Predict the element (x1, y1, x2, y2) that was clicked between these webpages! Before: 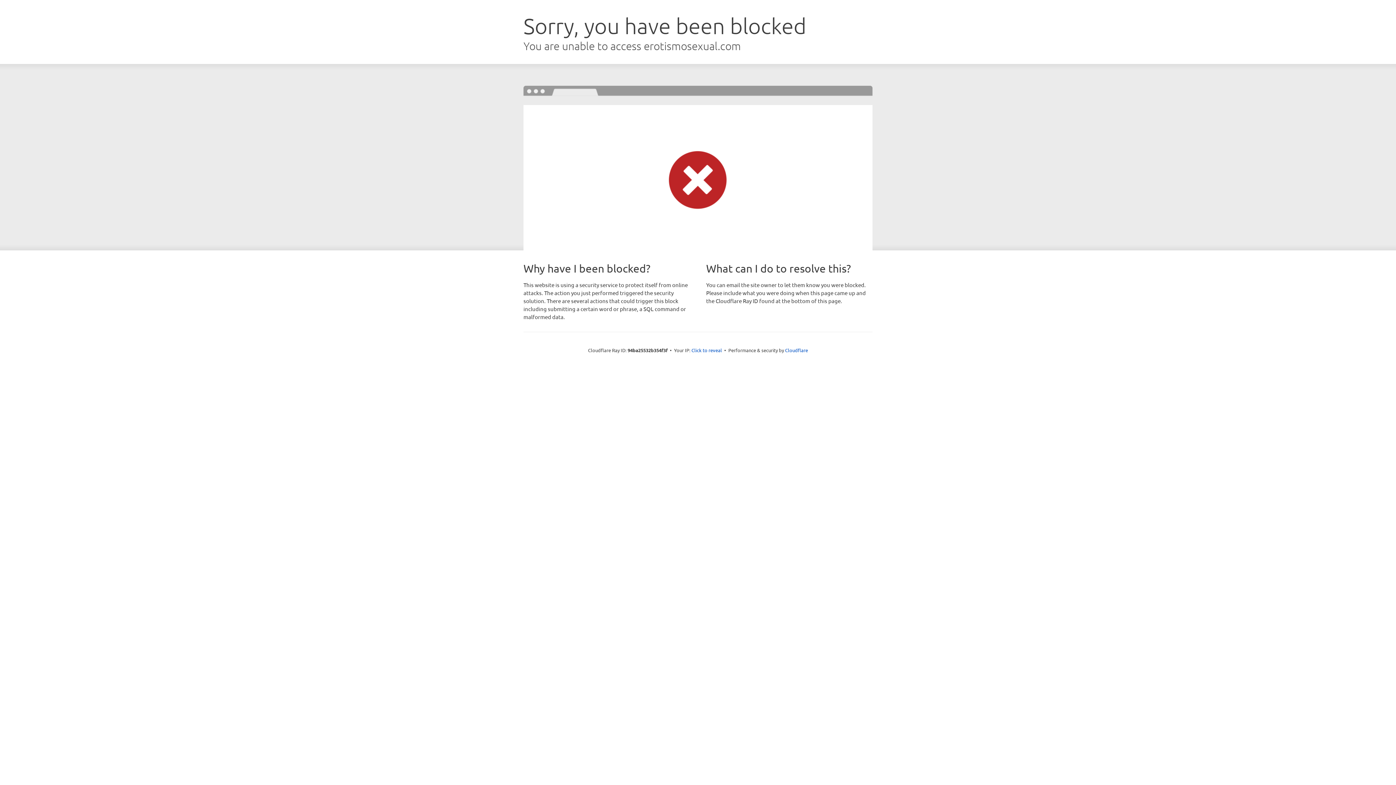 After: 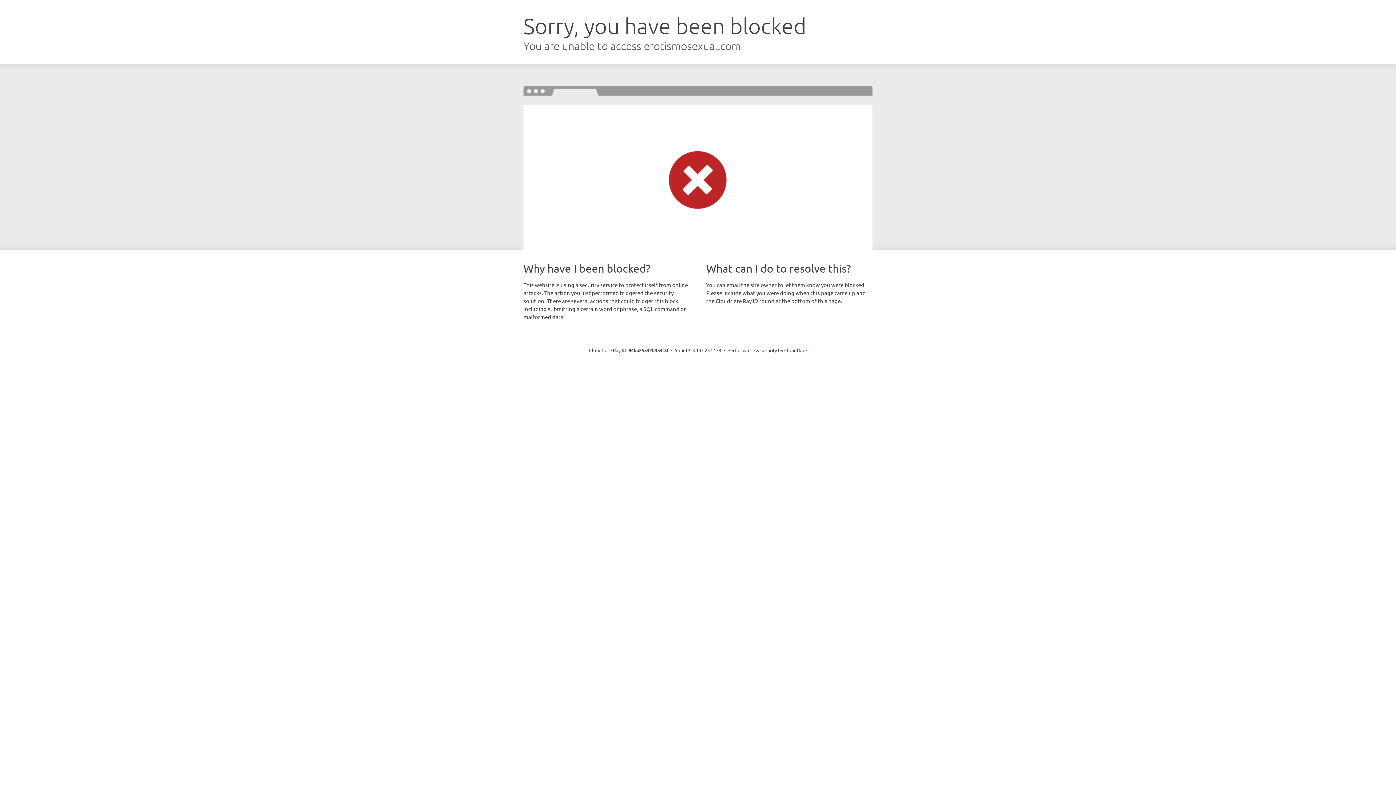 Action: label: Click to reveal bbox: (691, 346, 722, 353)